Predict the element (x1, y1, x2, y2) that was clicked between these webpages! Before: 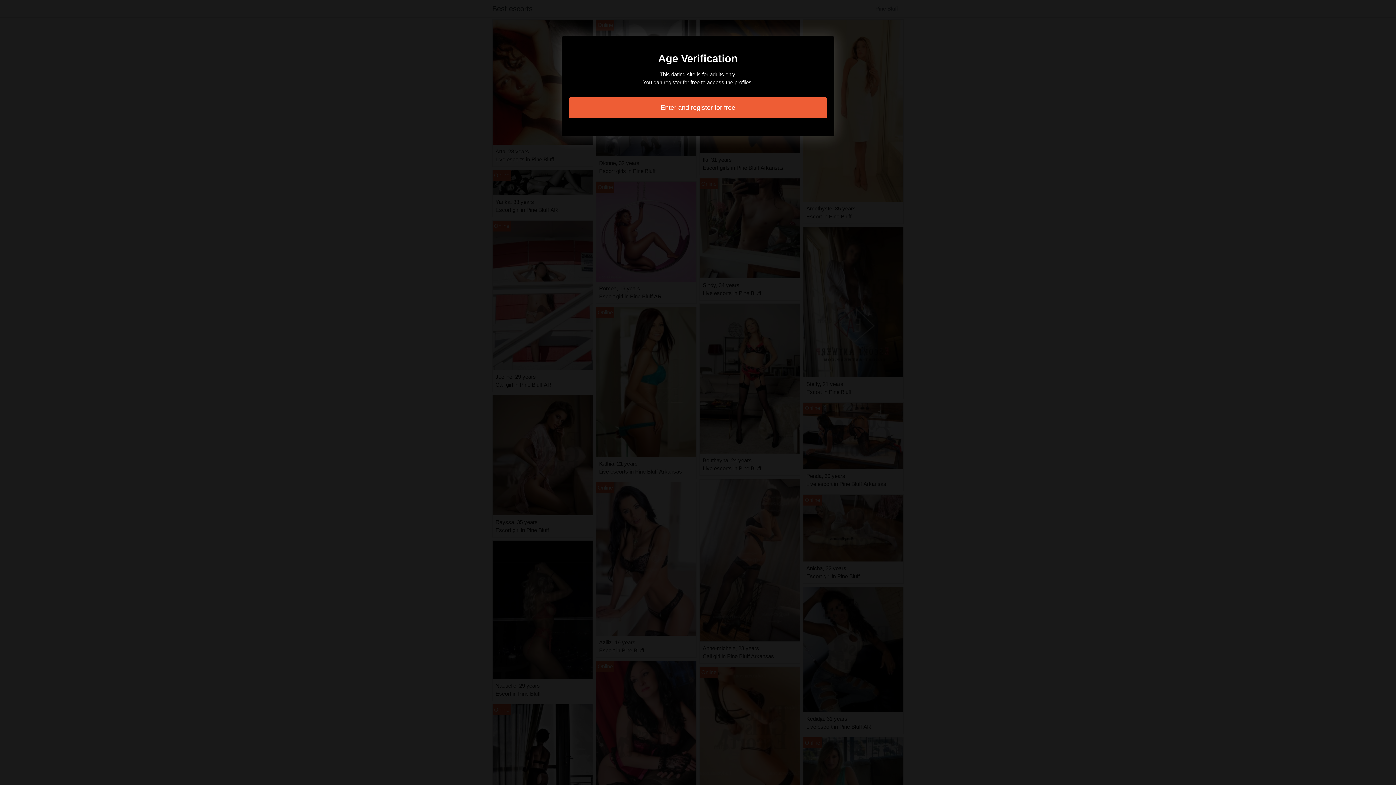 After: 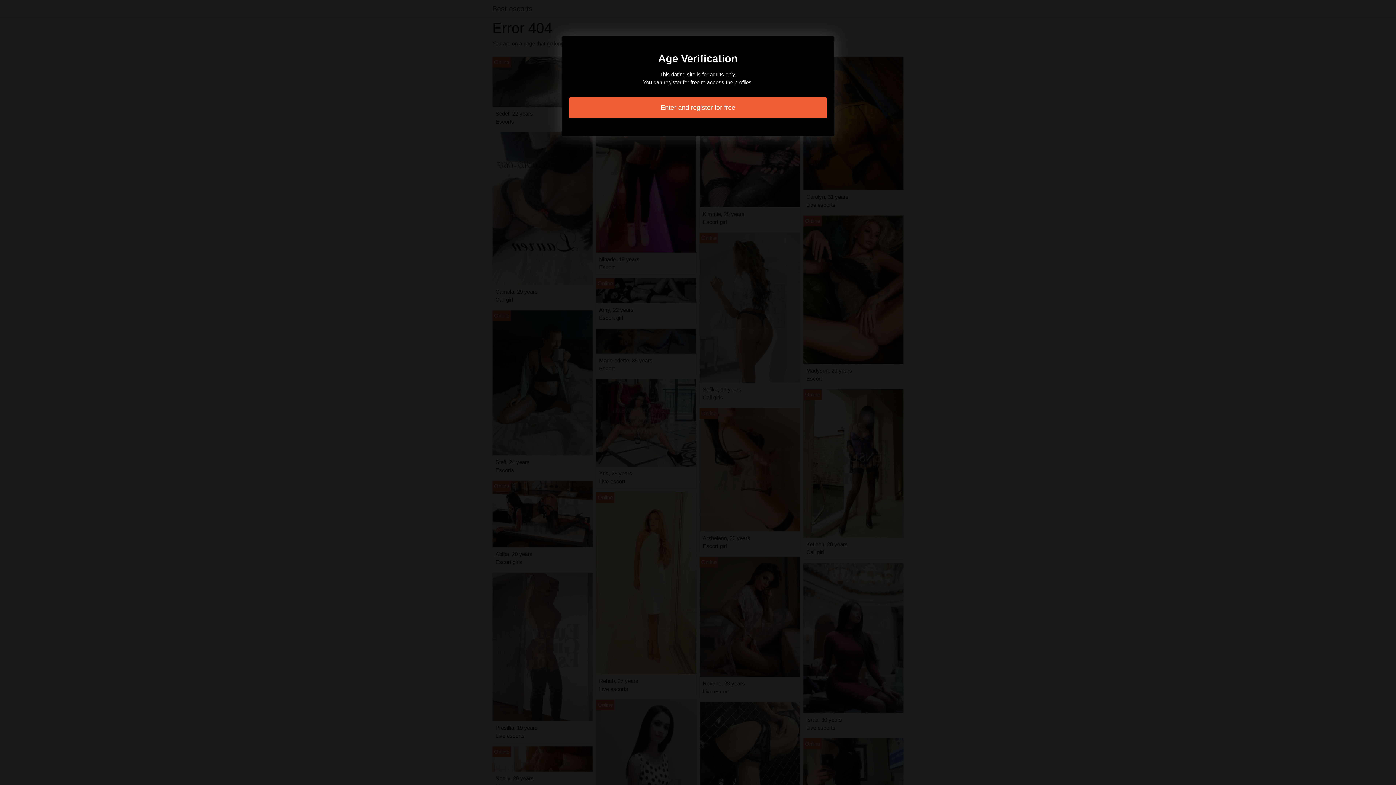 Action: label: Enter and register for free bbox: (569, 97, 827, 118)